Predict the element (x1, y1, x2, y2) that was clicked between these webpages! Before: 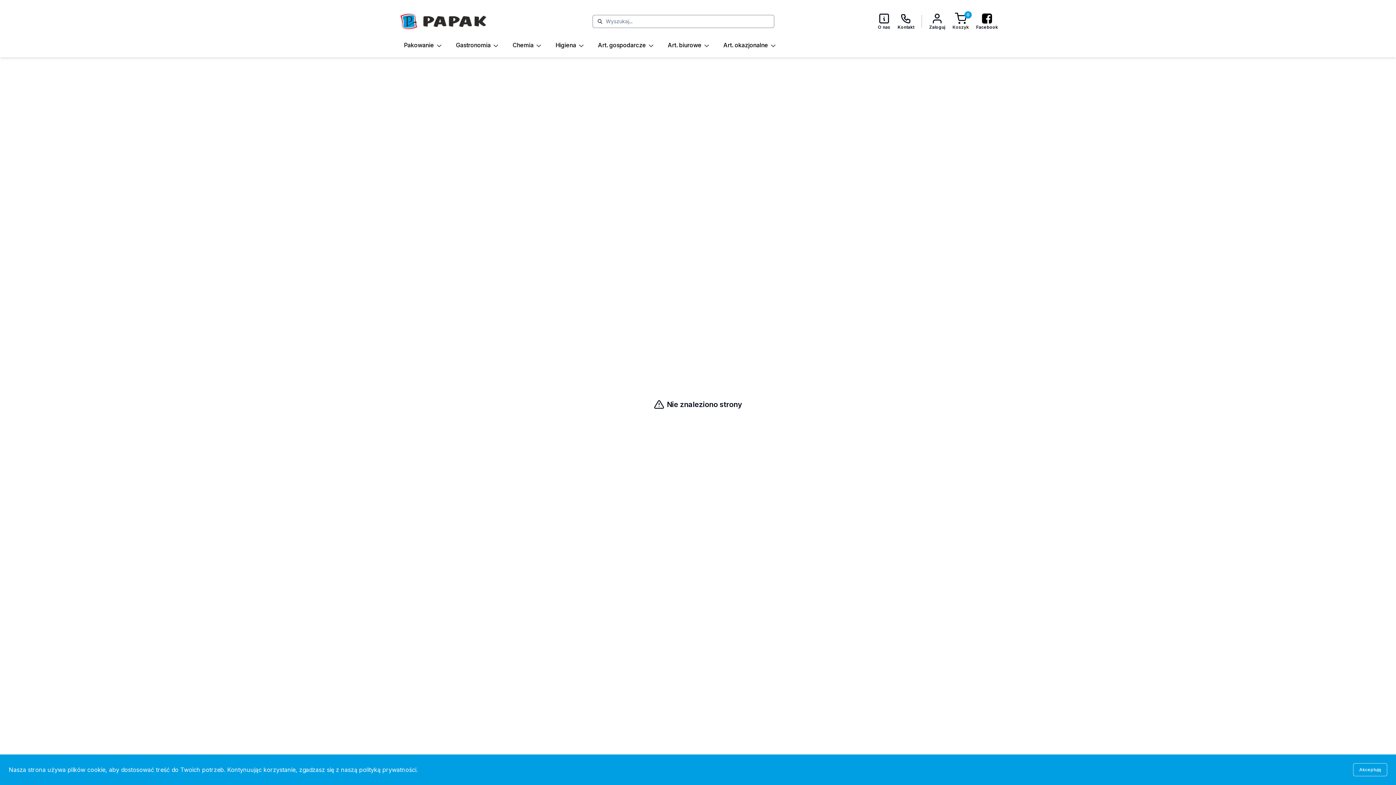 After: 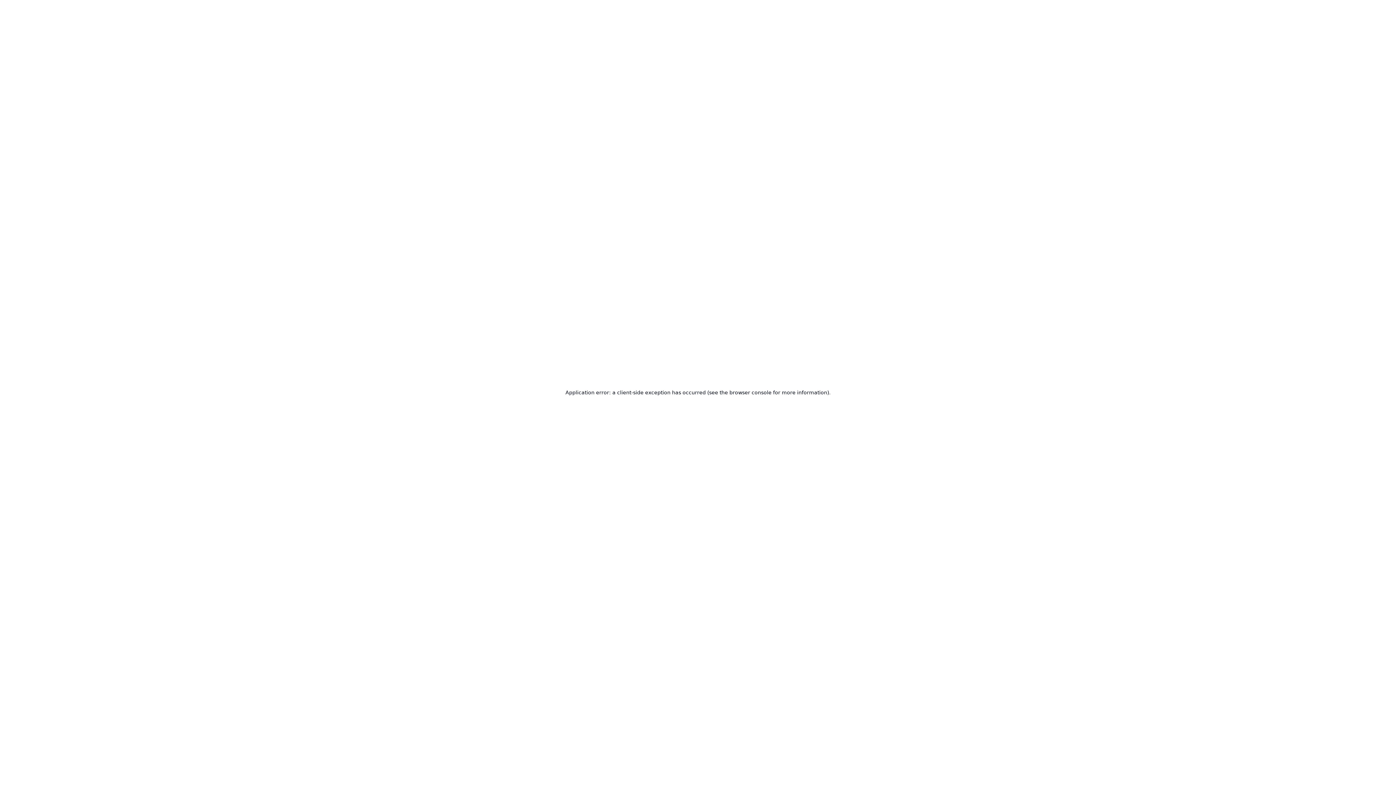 Action: label: Chemia bbox: (506, 41, 548, 48)